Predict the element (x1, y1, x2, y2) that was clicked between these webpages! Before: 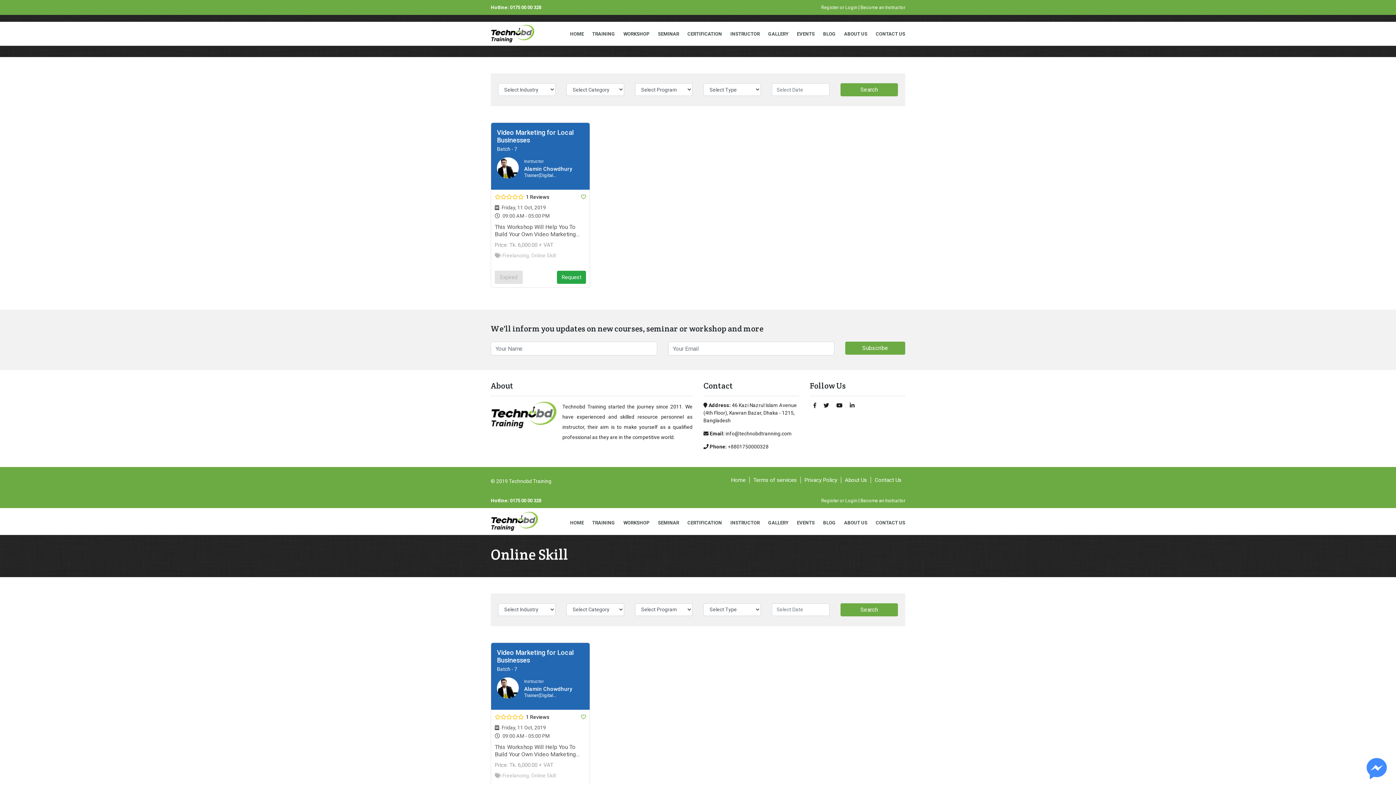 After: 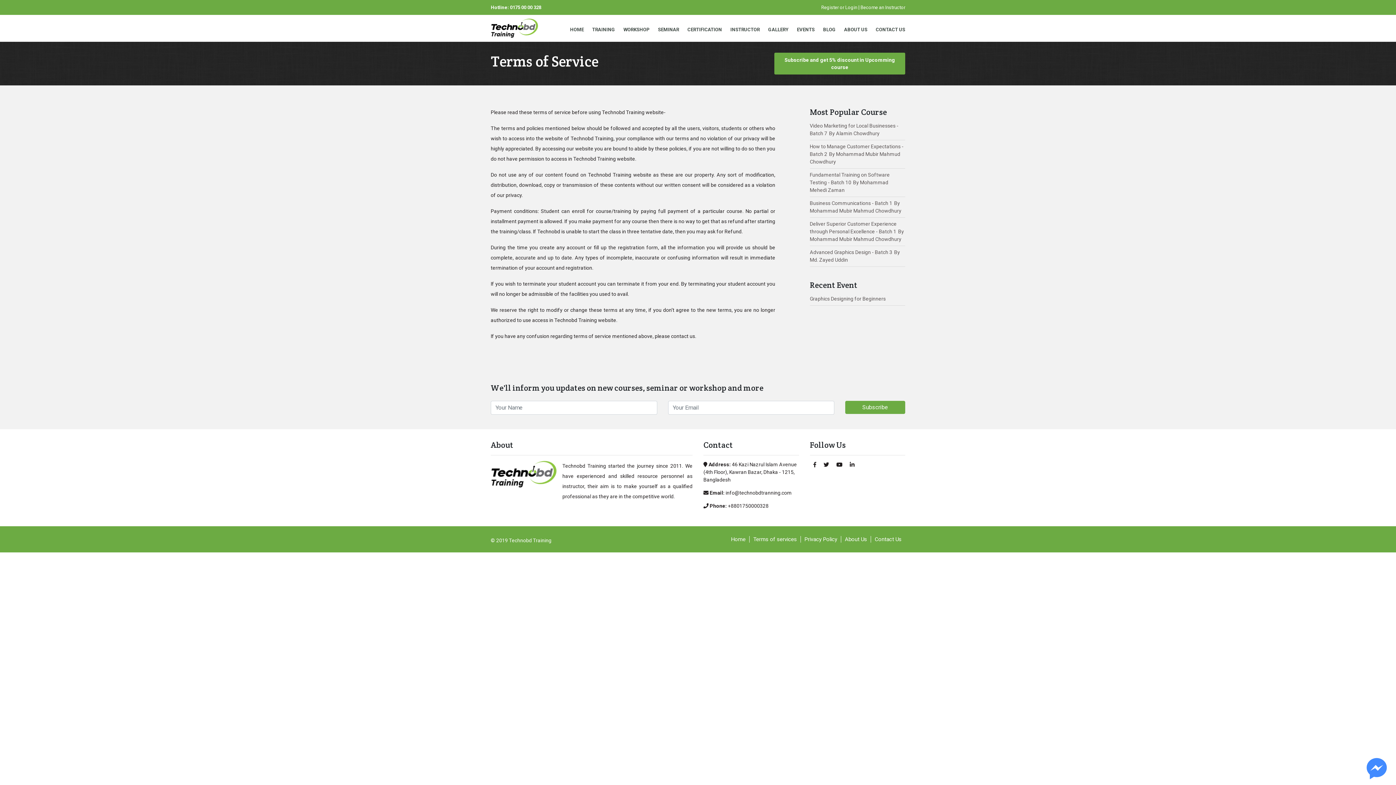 Action: label: Terms of services bbox: (749, 477, 801, 483)